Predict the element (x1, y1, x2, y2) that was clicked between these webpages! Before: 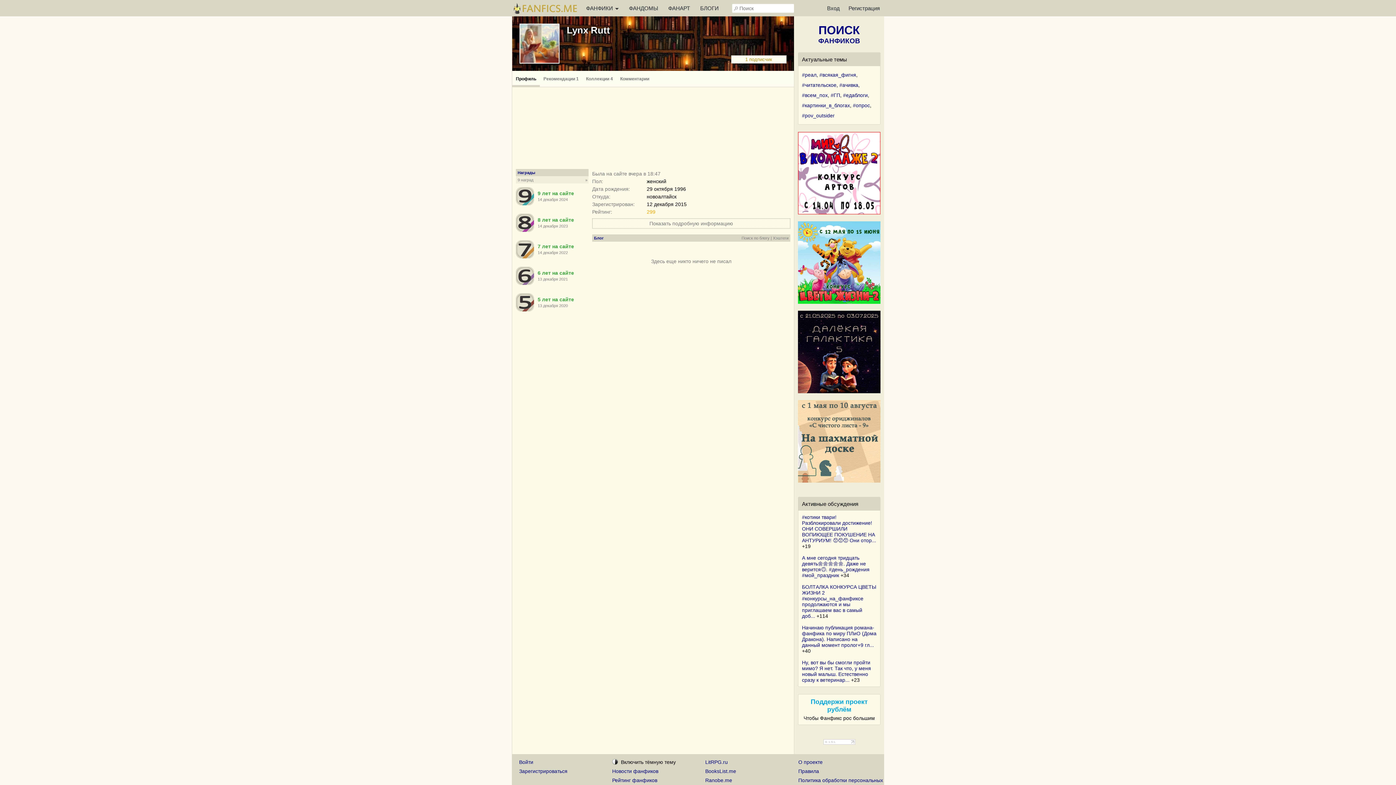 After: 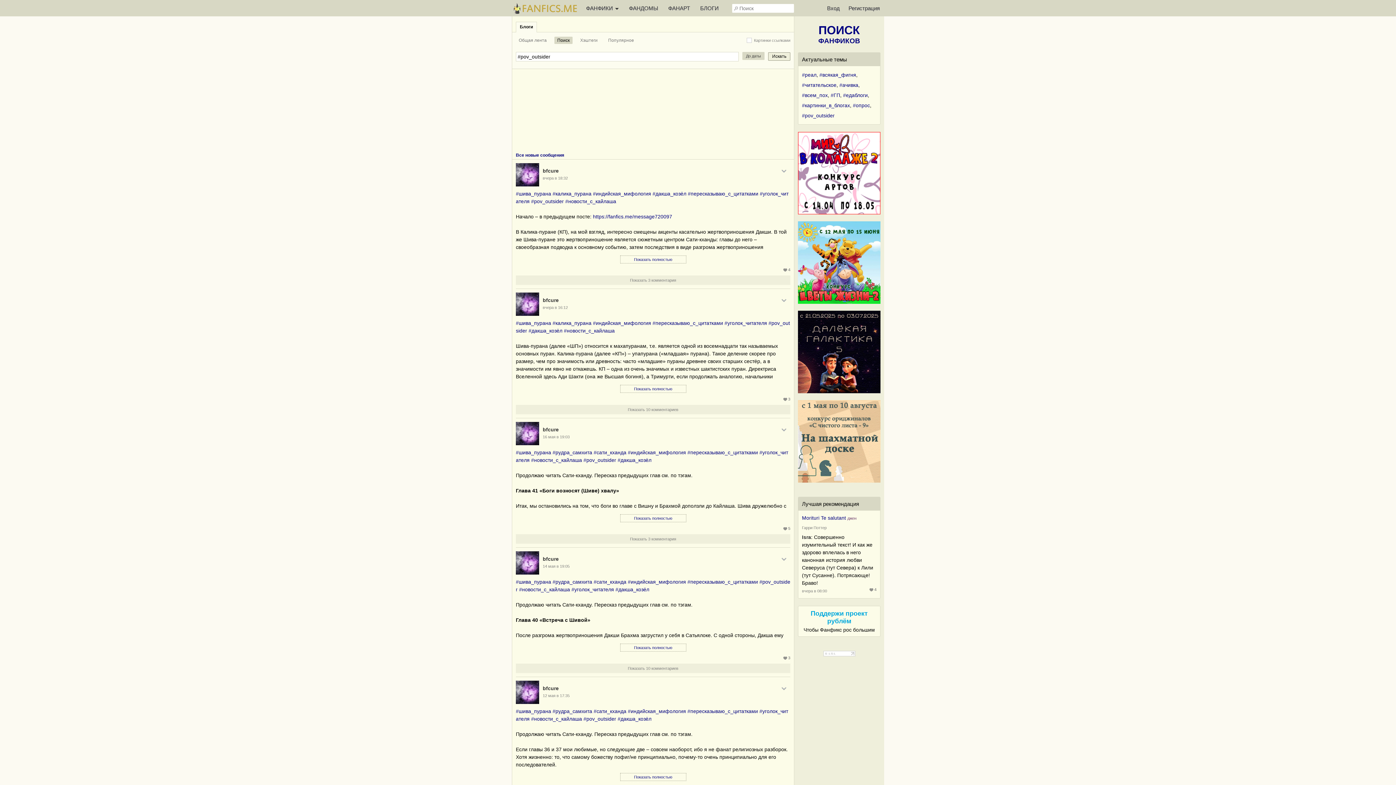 Action: bbox: (802, 112, 834, 118) label: #pov_outsider